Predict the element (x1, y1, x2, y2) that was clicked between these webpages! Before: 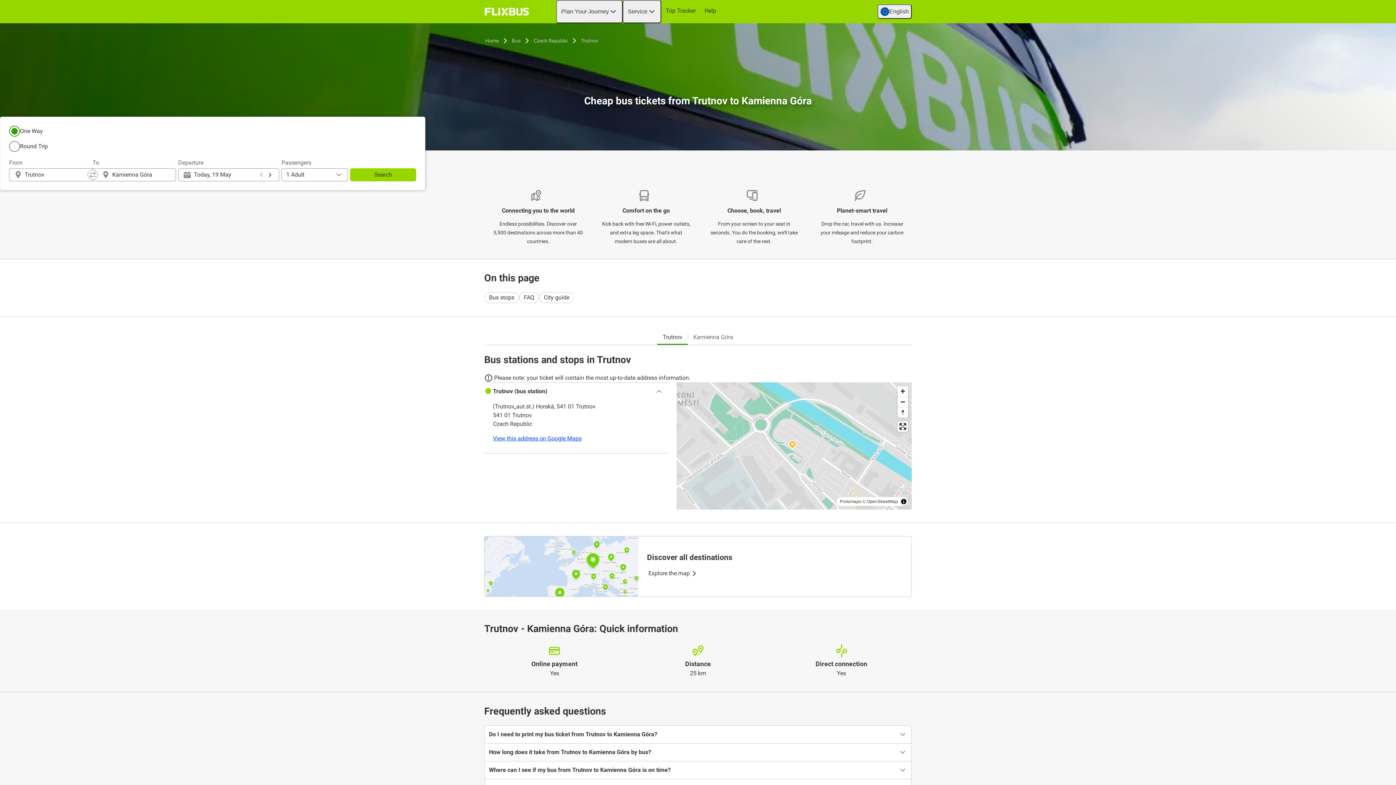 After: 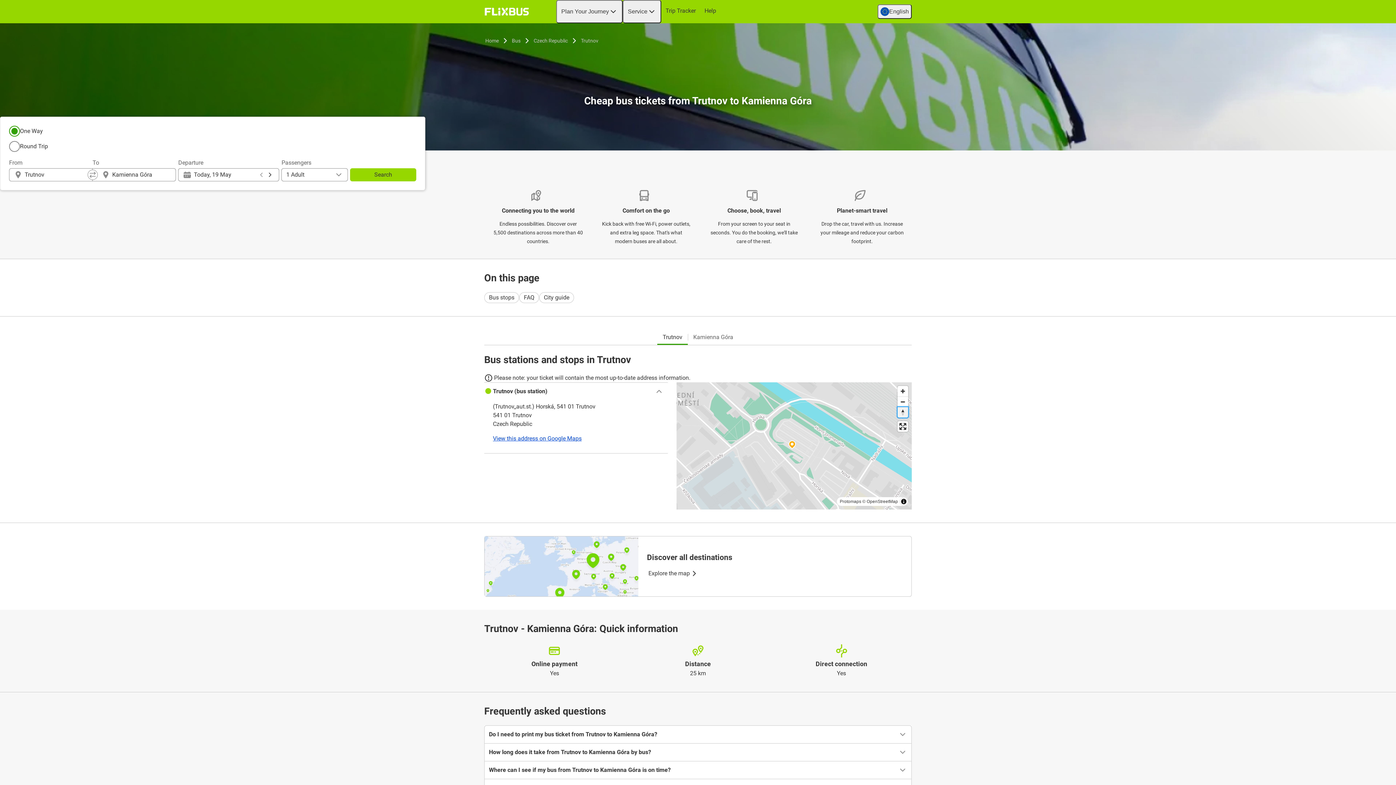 Action: label: Reset bearing to north bbox: (897, 407, 908, 417)